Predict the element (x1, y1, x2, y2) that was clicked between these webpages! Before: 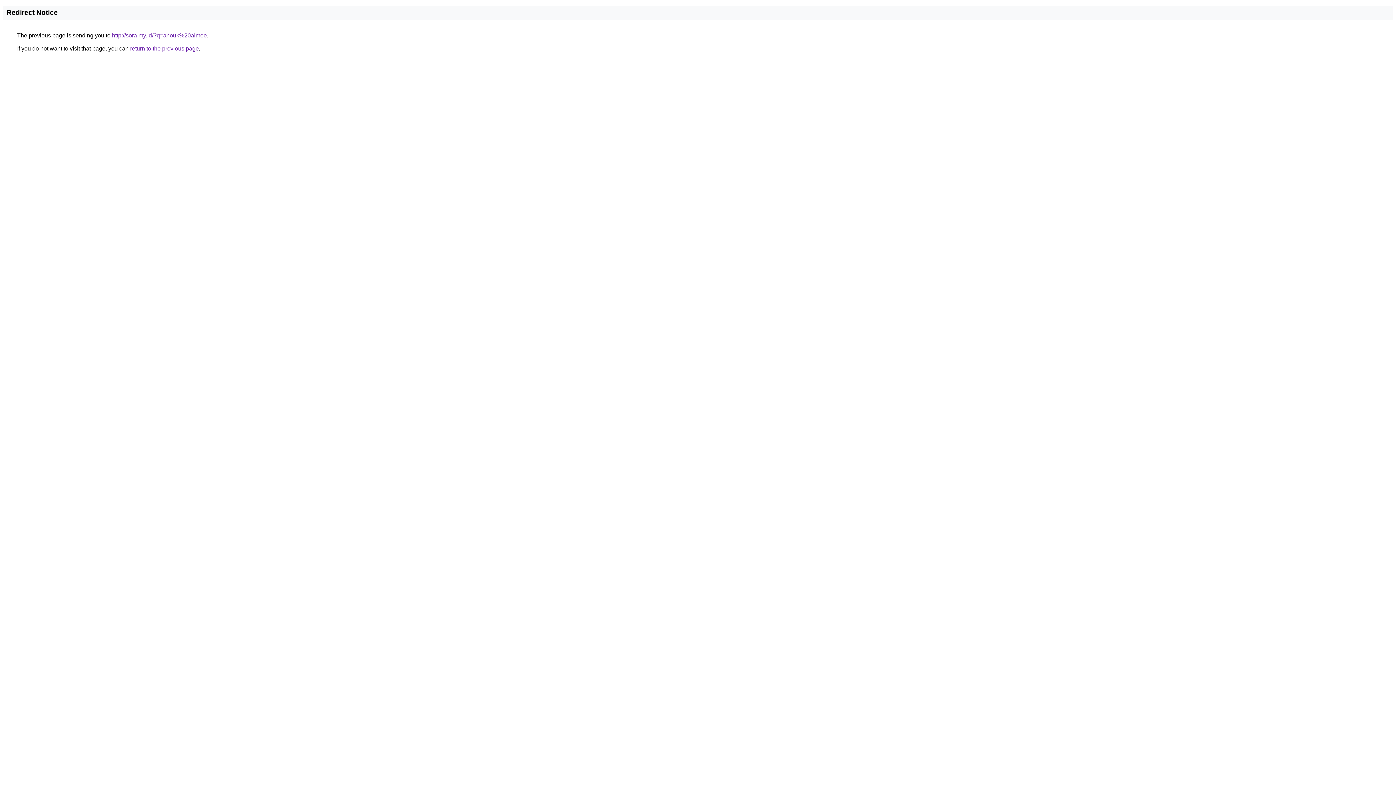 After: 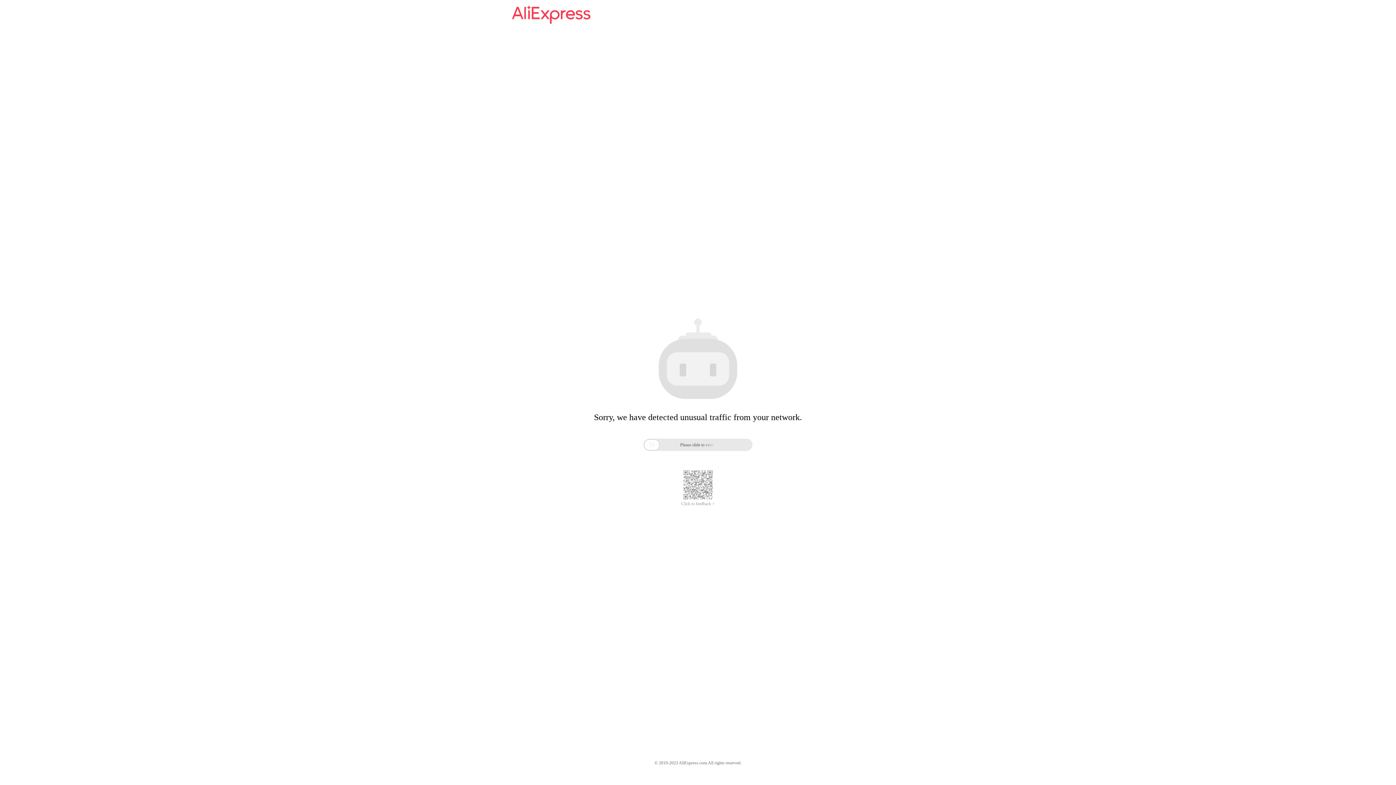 Action: bbox: (112, 32, 206, 38) label: http://sora.my.id/?q=anouk%20aimee